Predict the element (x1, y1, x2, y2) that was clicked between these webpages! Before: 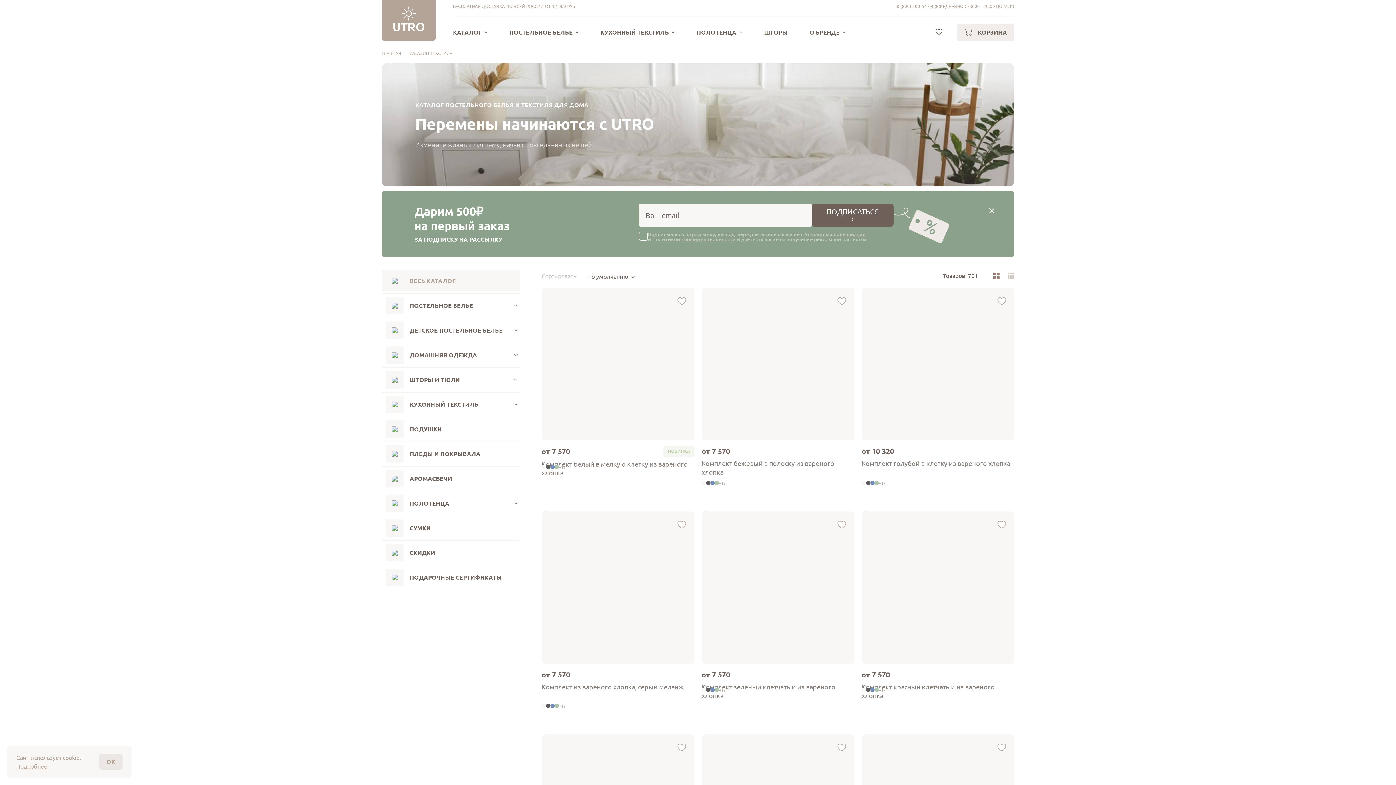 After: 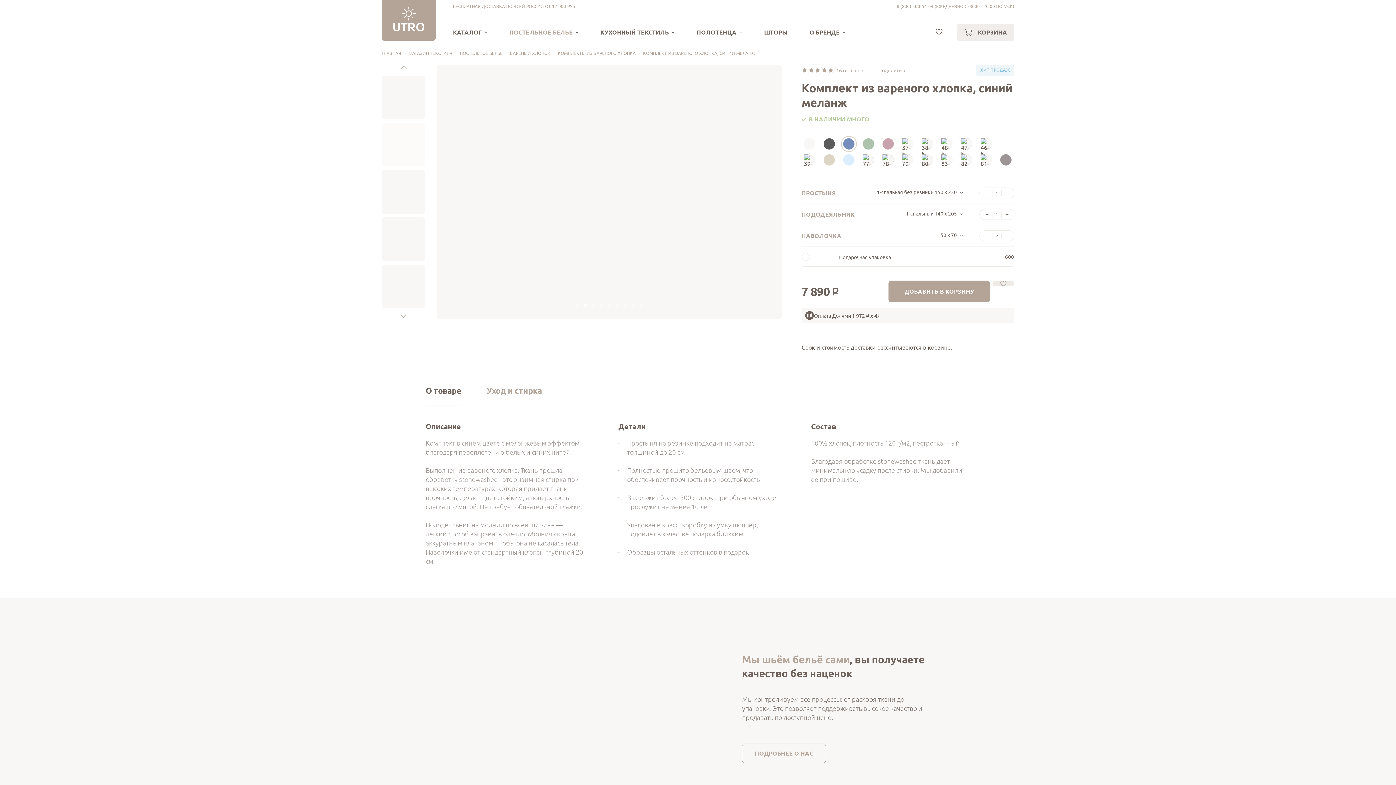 Action: bbox: (870, 688, 874, 692)